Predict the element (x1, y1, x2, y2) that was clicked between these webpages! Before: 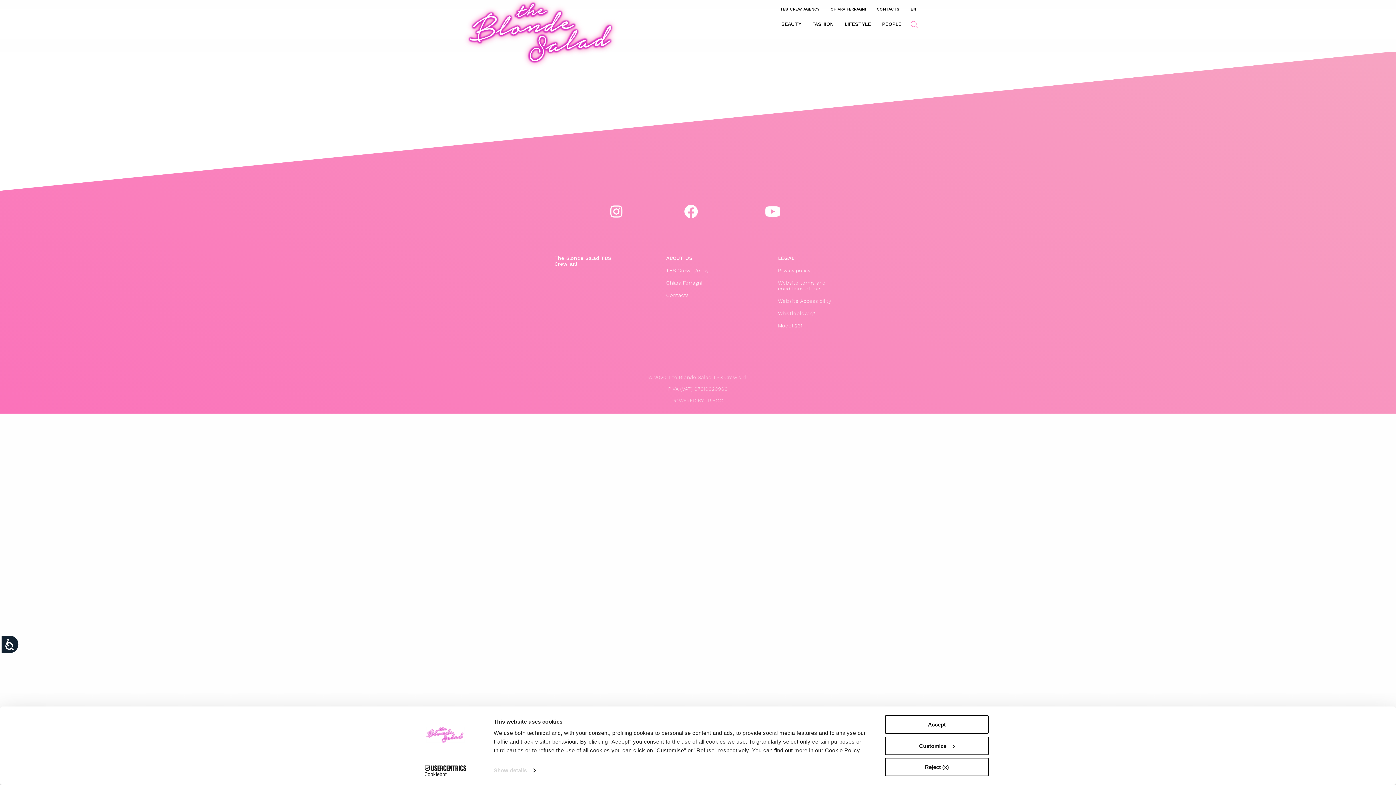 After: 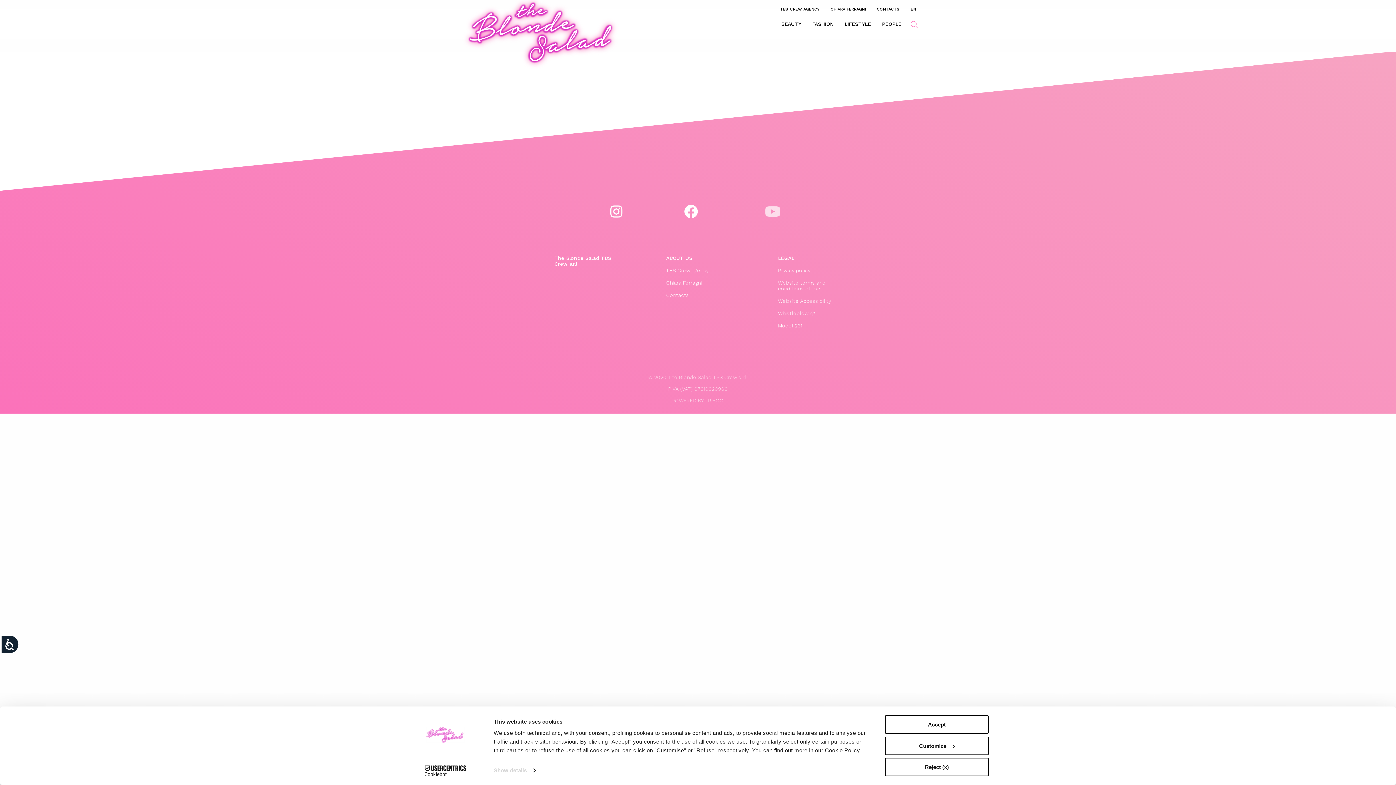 Action: bbox: (742, 203, 803, 218)